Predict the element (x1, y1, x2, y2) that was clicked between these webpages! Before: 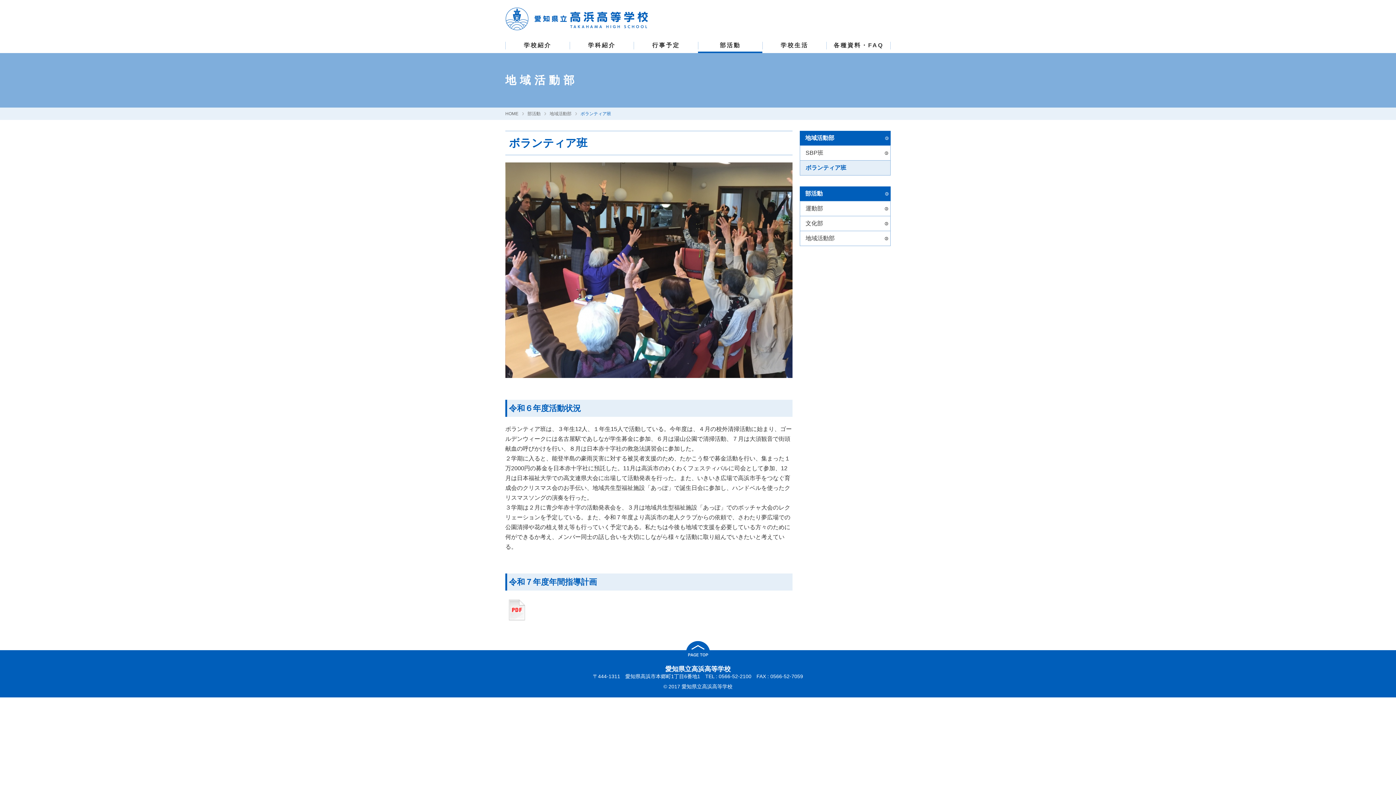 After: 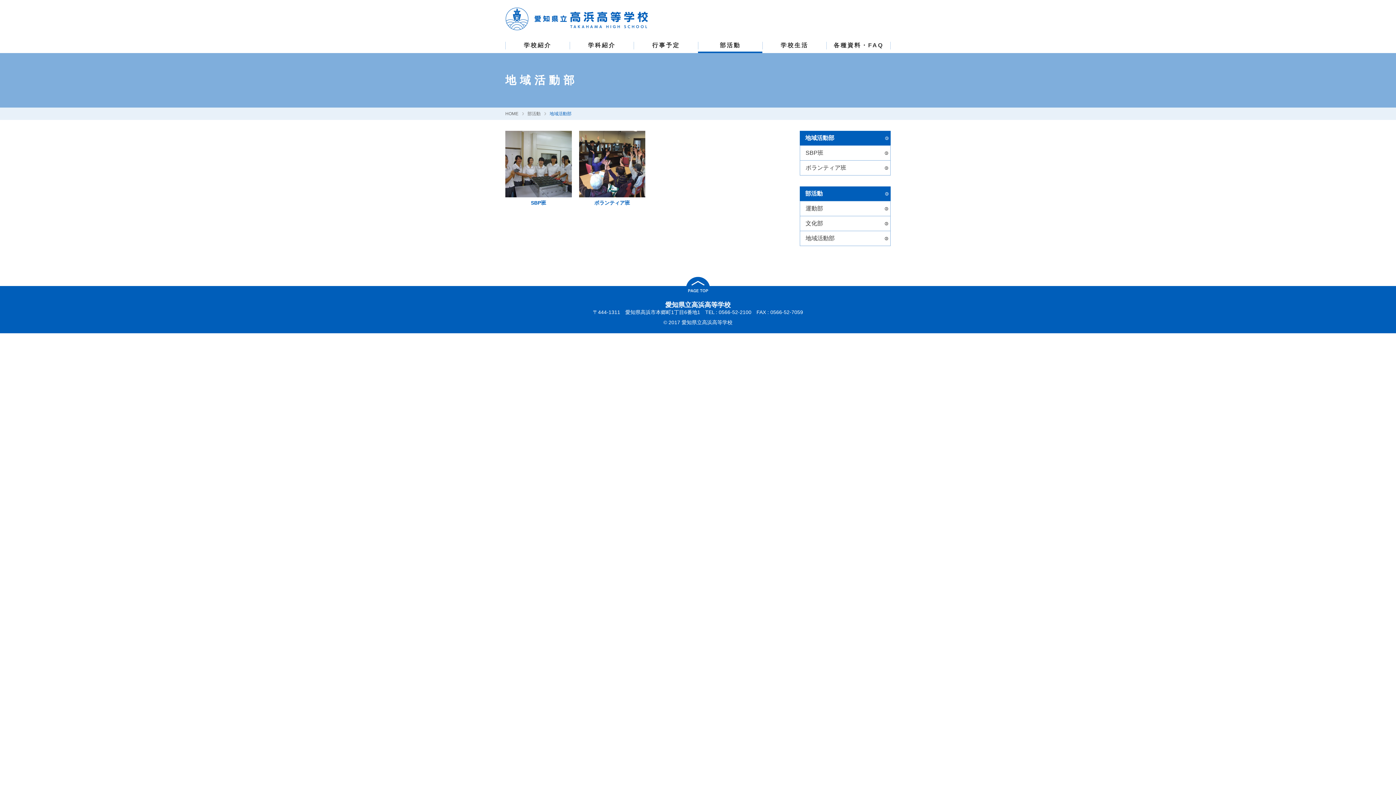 Action: bbox: (800, 231, 890, 245) label: 地域活動部